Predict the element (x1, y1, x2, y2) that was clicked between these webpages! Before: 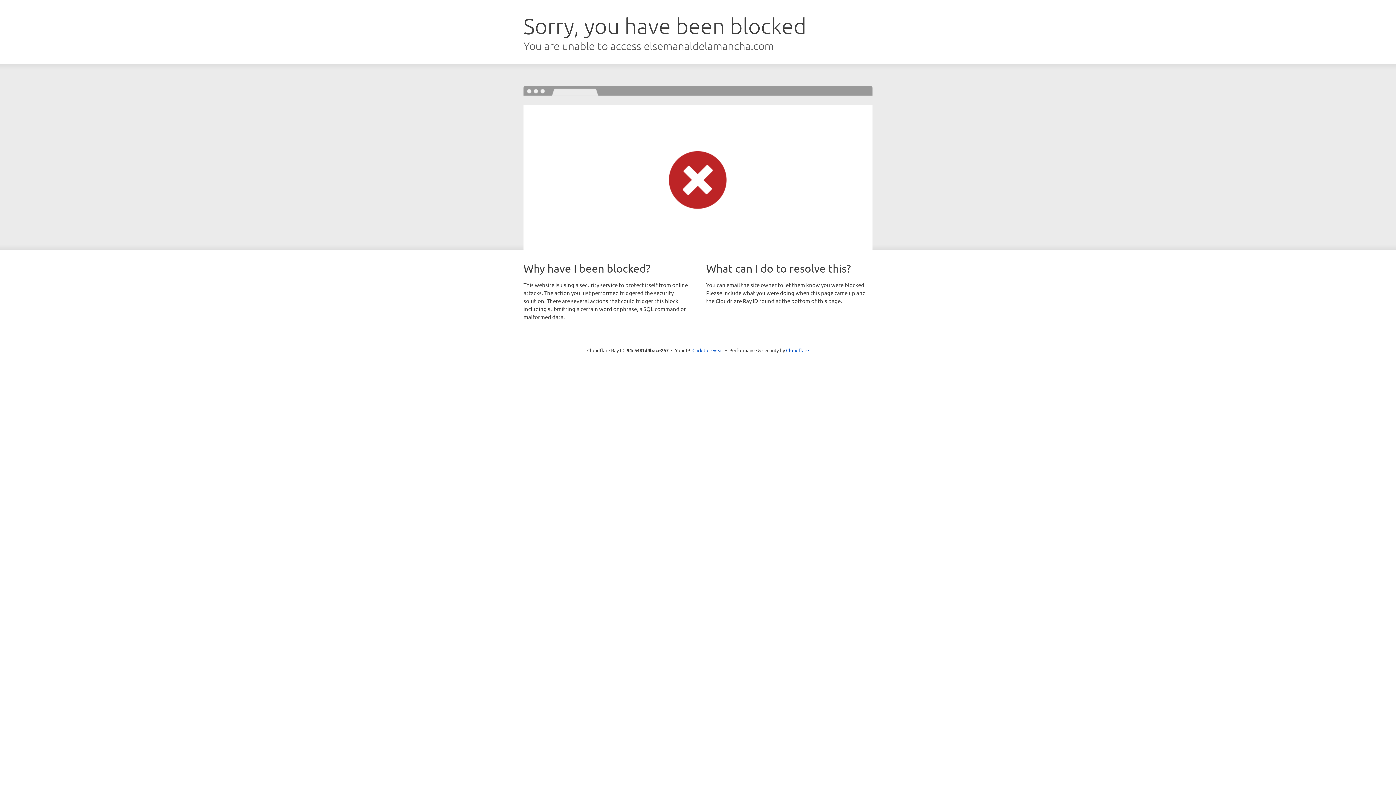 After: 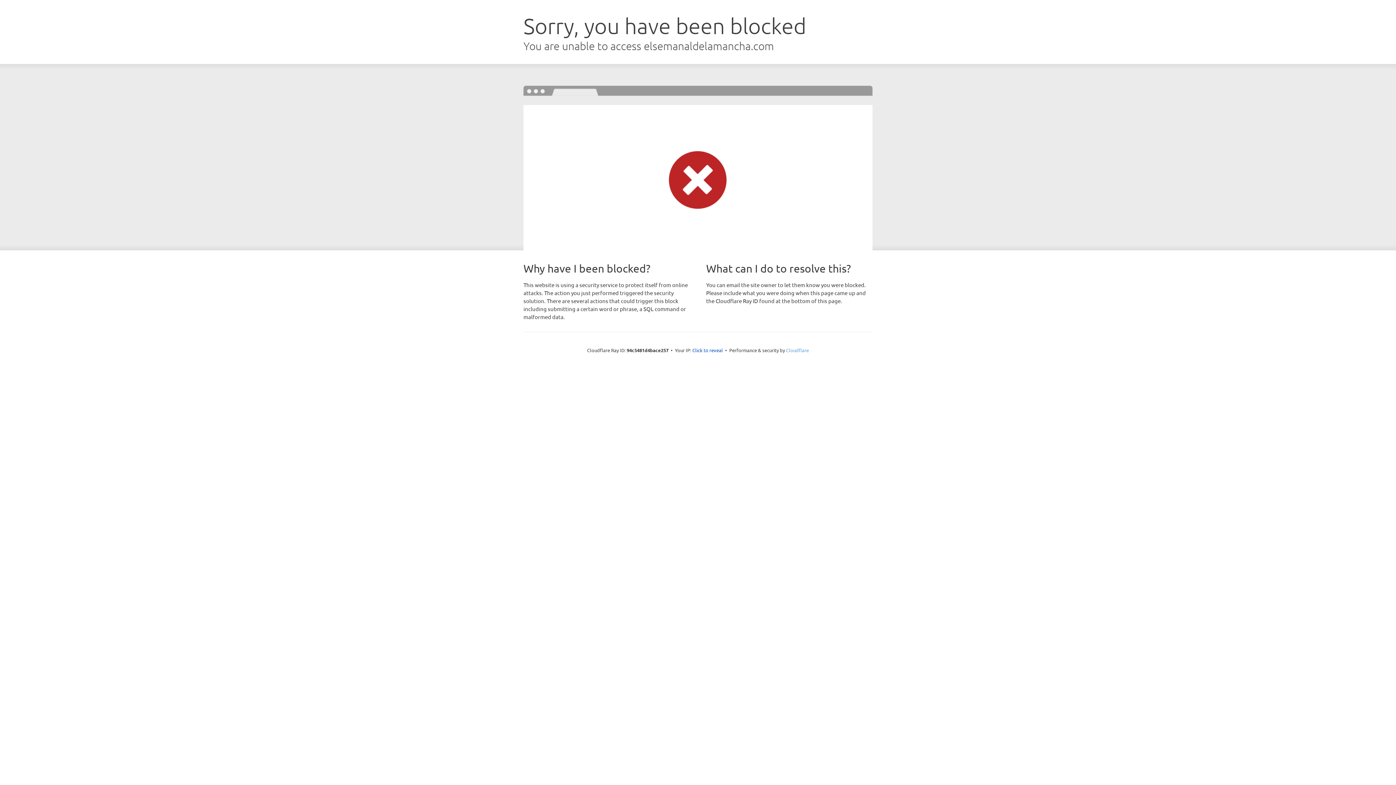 Action: label: Cloudflare bbox: (786, 347, 809, 353)